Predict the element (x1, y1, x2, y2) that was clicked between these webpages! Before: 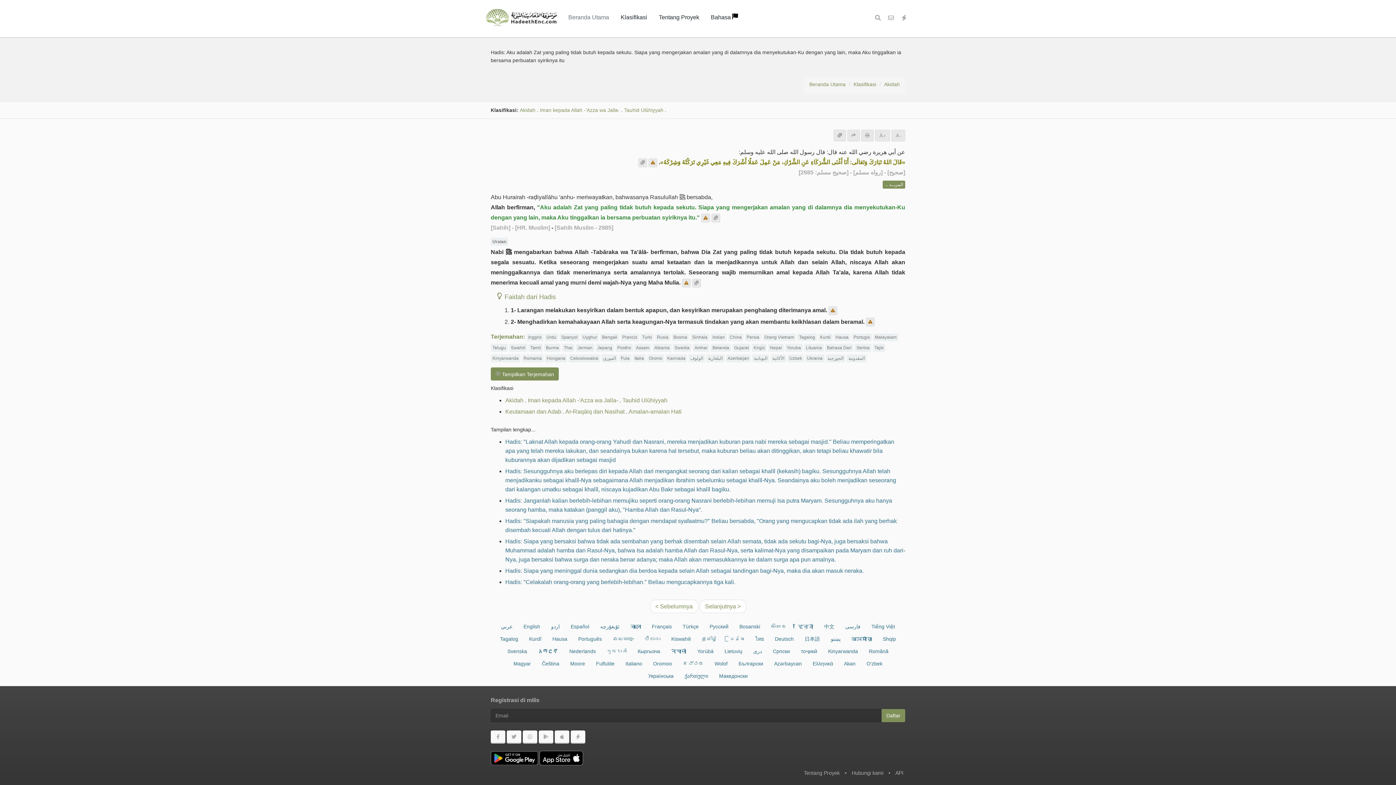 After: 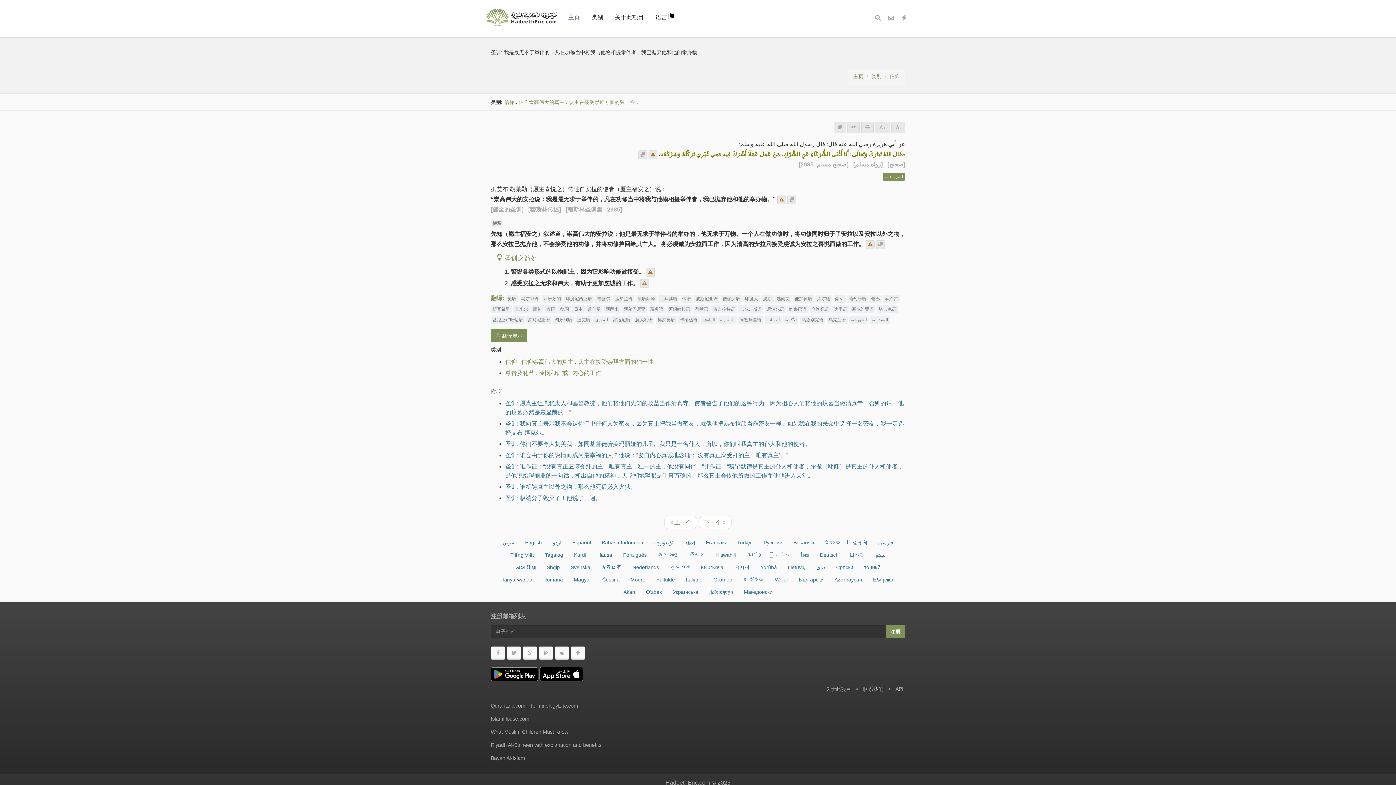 Action: label: 中文 bbox: (819, 620, 839, 632)